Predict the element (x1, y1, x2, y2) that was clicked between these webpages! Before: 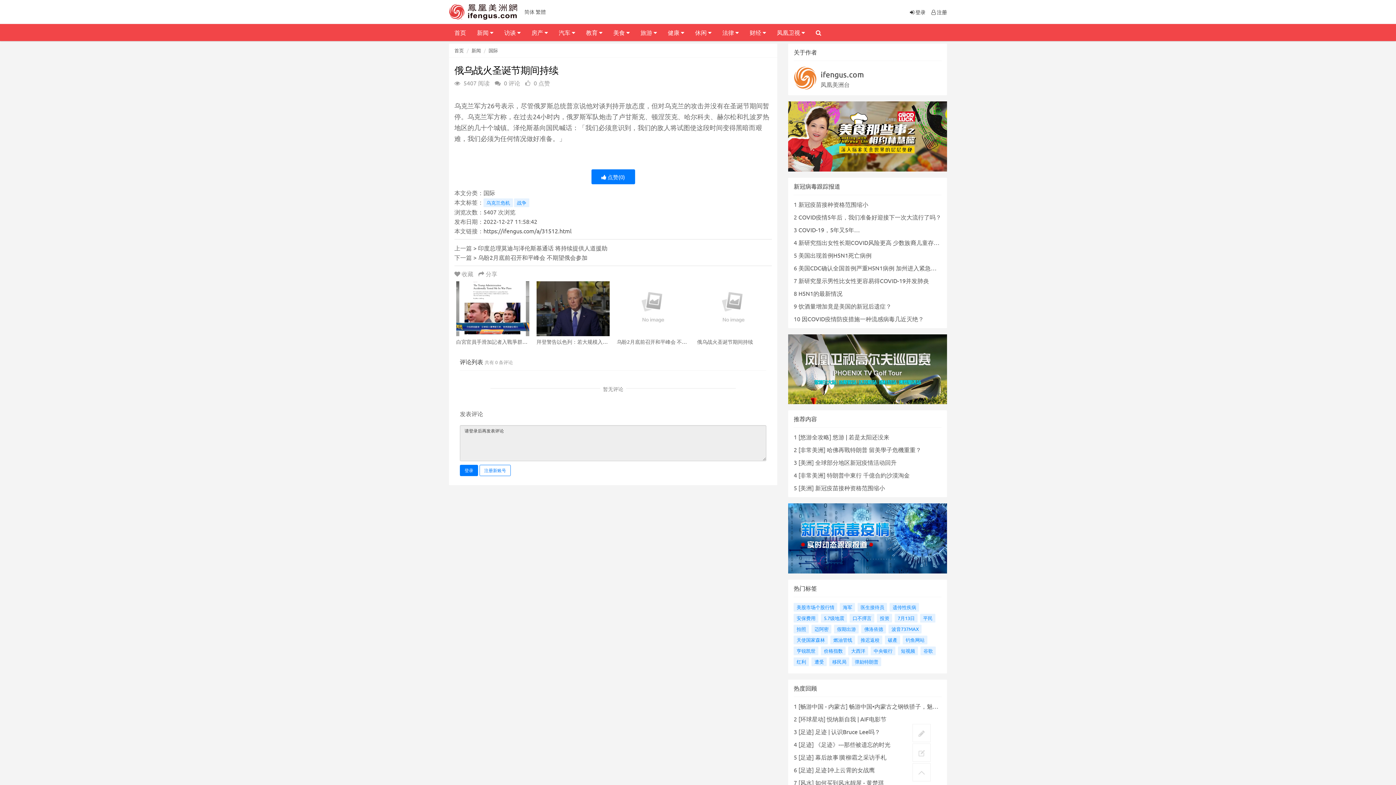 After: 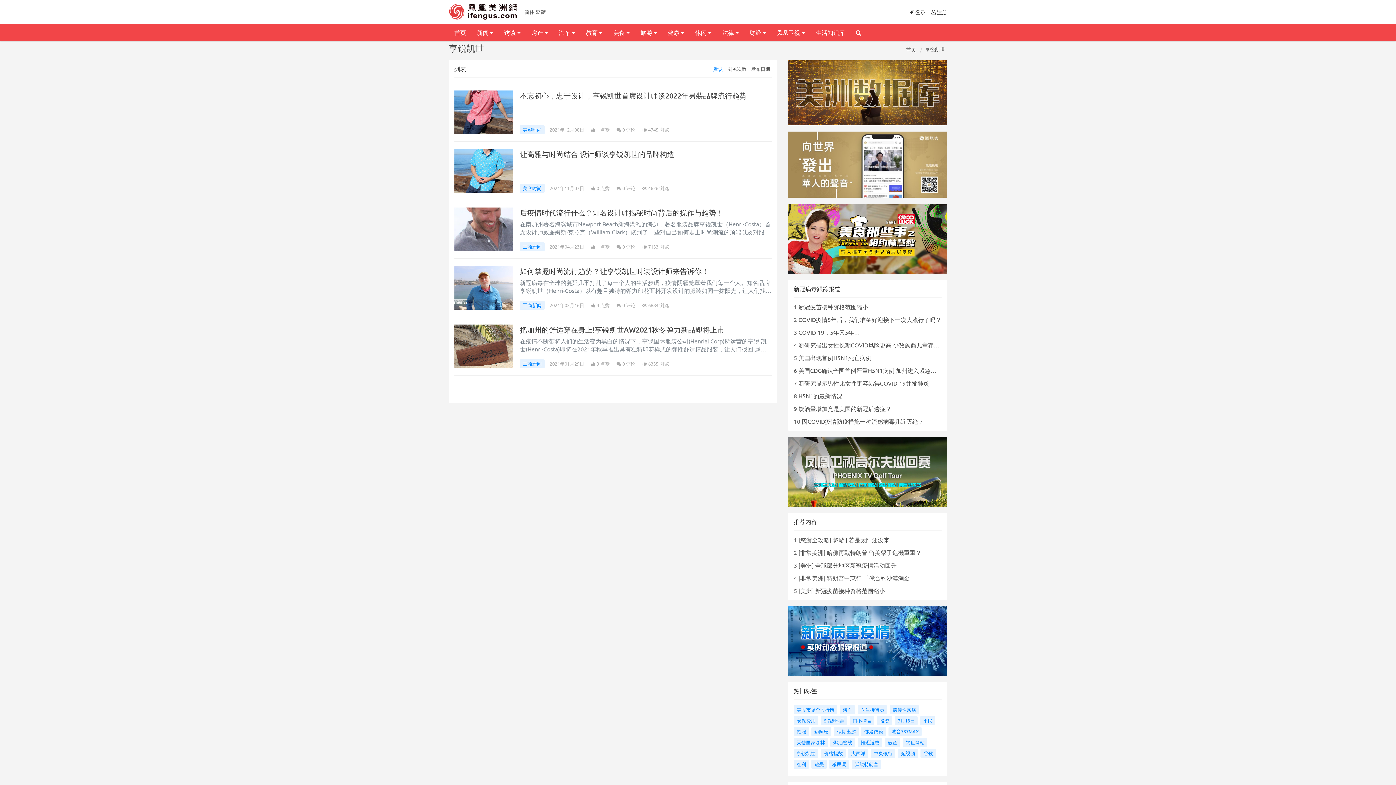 Action: bbox: (793, 646, 818, 655) label: 亨锐凯世